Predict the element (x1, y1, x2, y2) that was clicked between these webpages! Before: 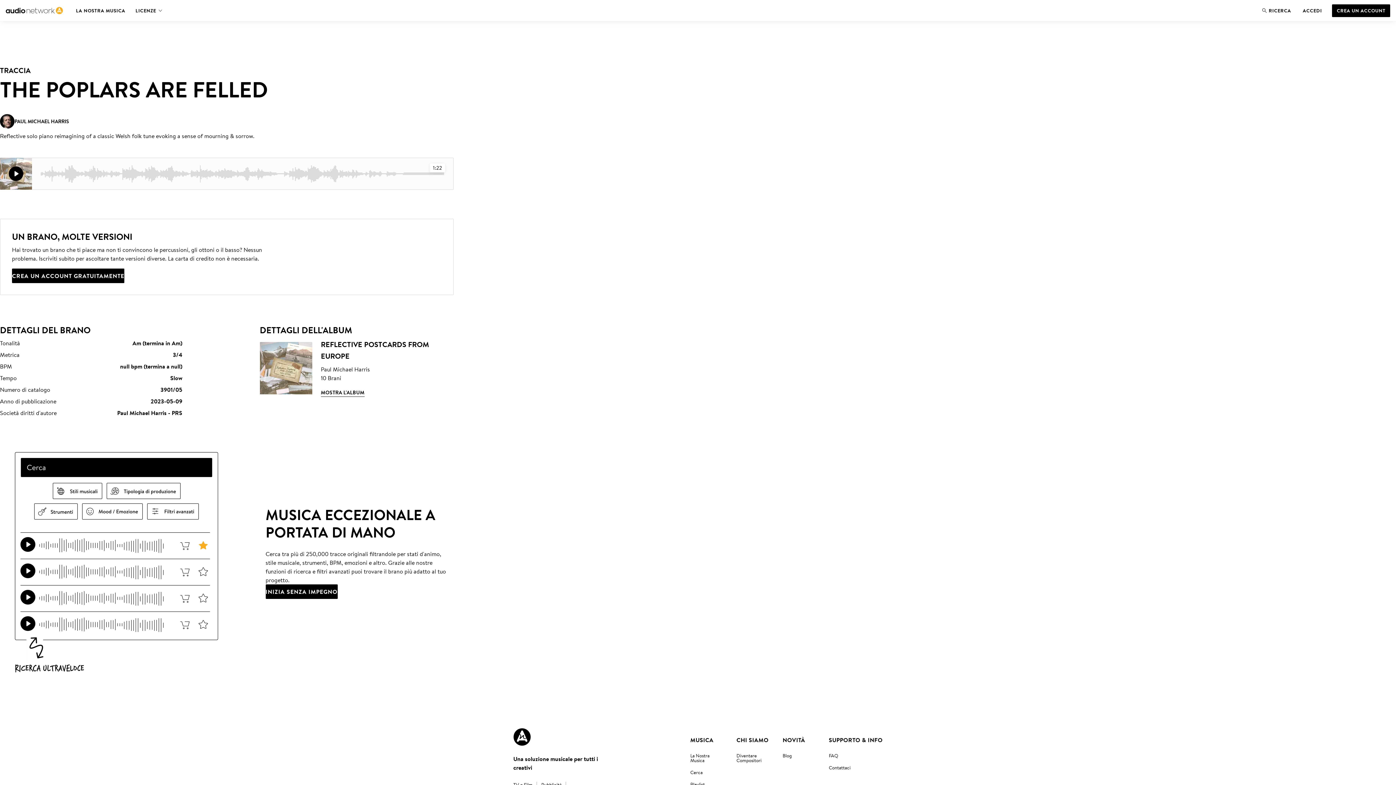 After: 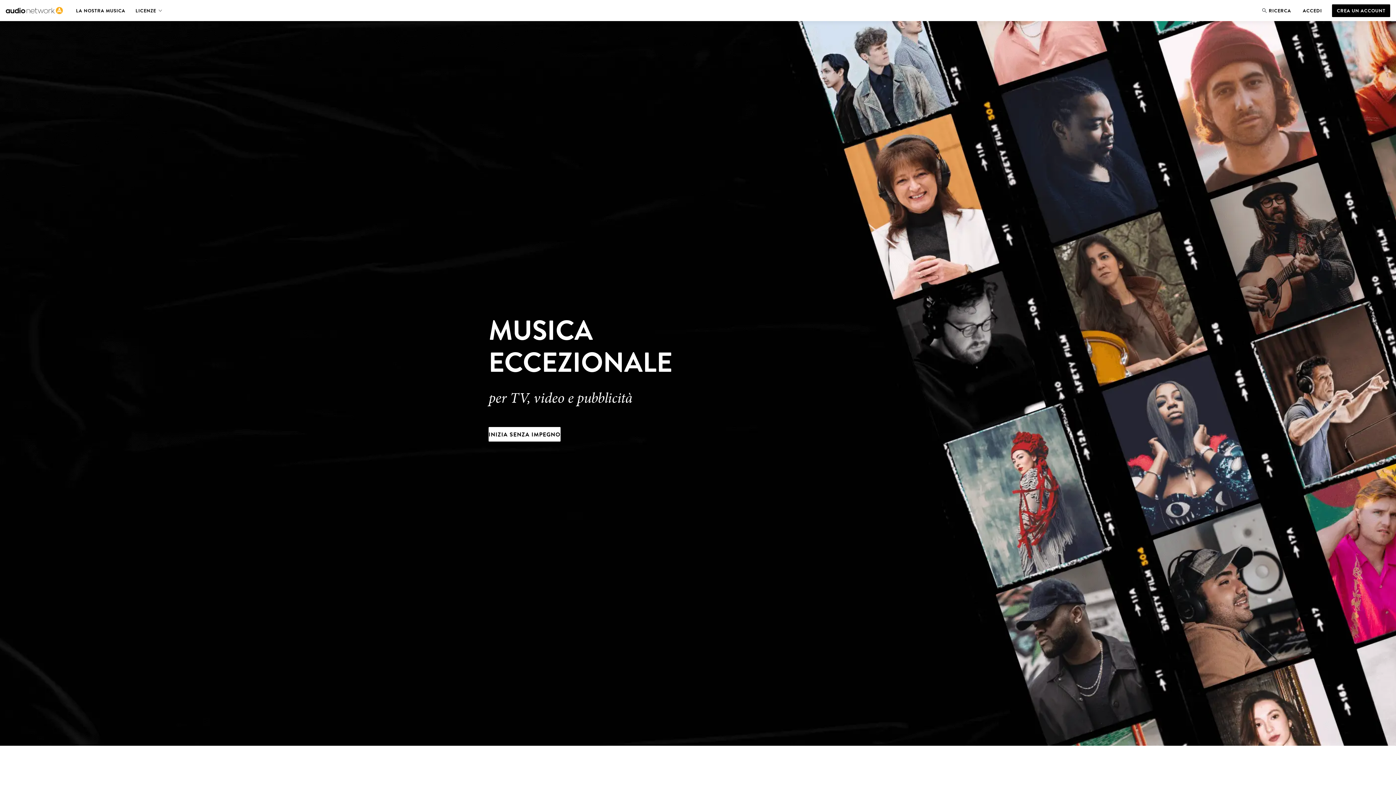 Action: label: LA NOSTRA MUSICA bbox: (74, 4, 126, 17)